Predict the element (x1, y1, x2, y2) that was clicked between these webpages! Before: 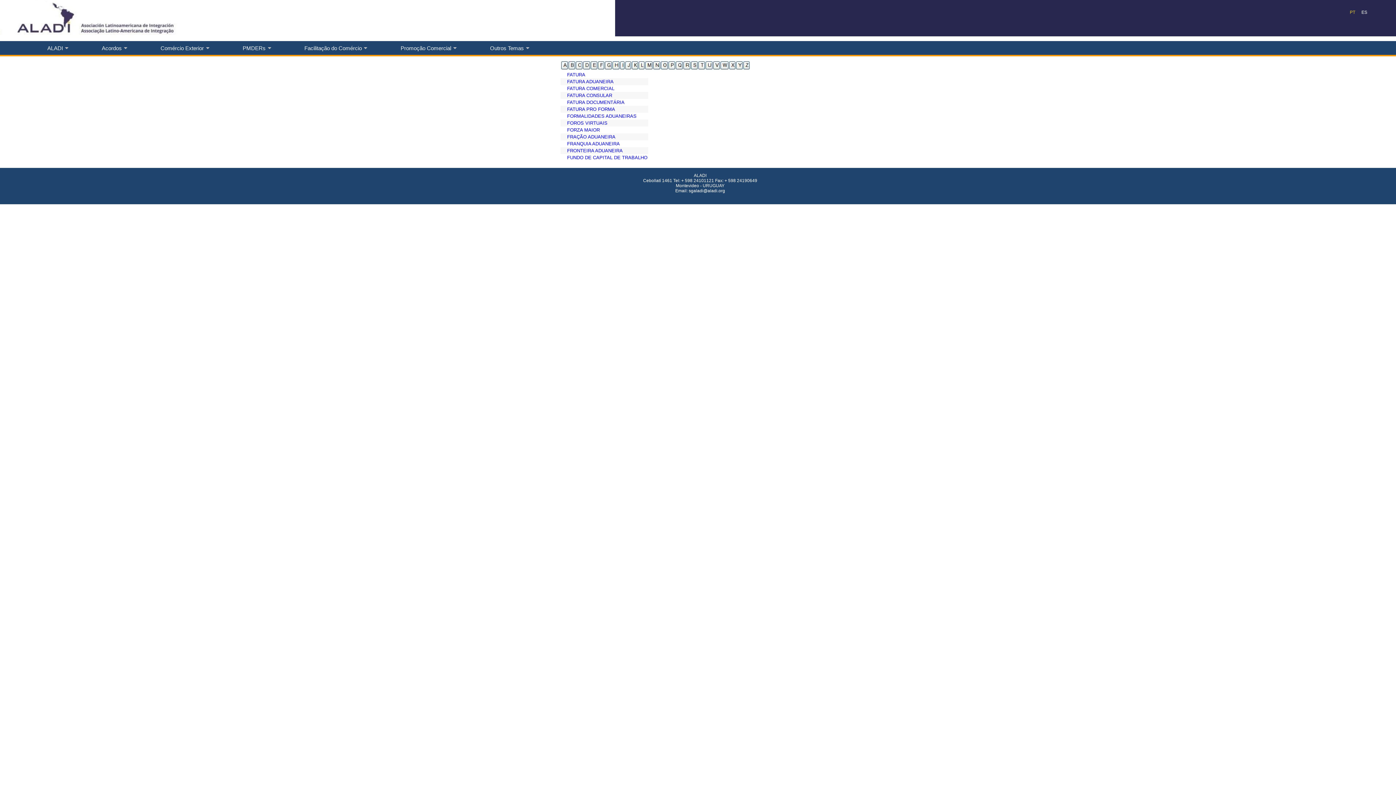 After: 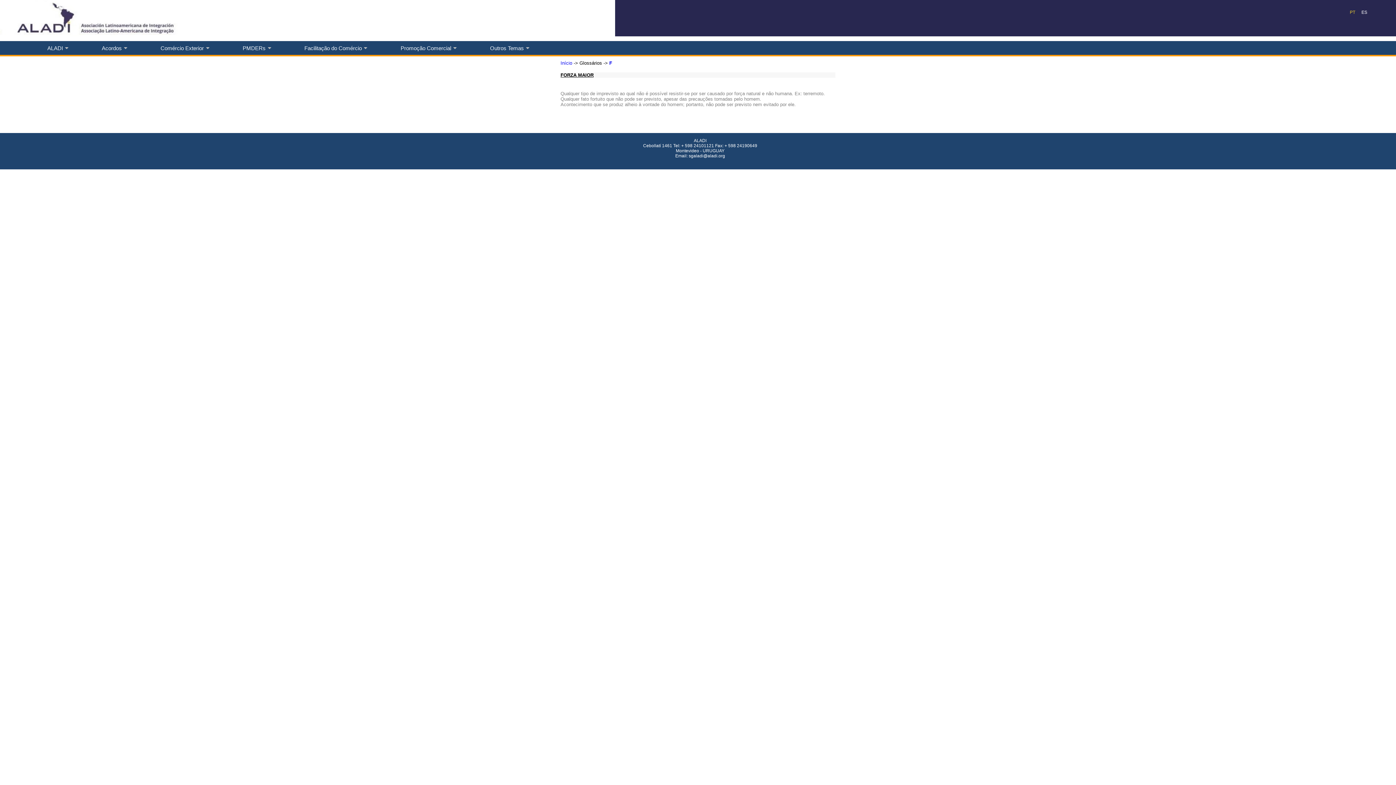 Action: label: FORZA MAIOR bbox: (567, 127, 600, 132)